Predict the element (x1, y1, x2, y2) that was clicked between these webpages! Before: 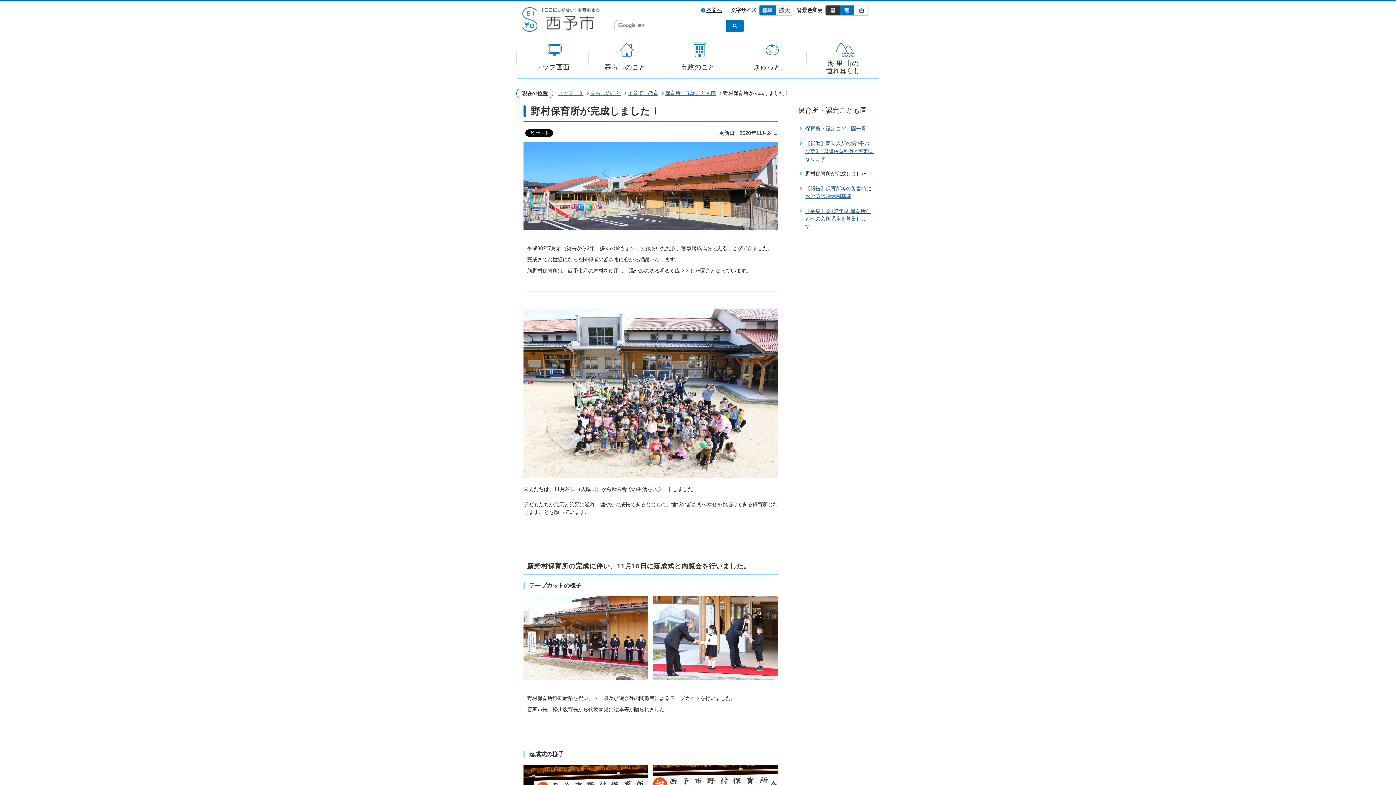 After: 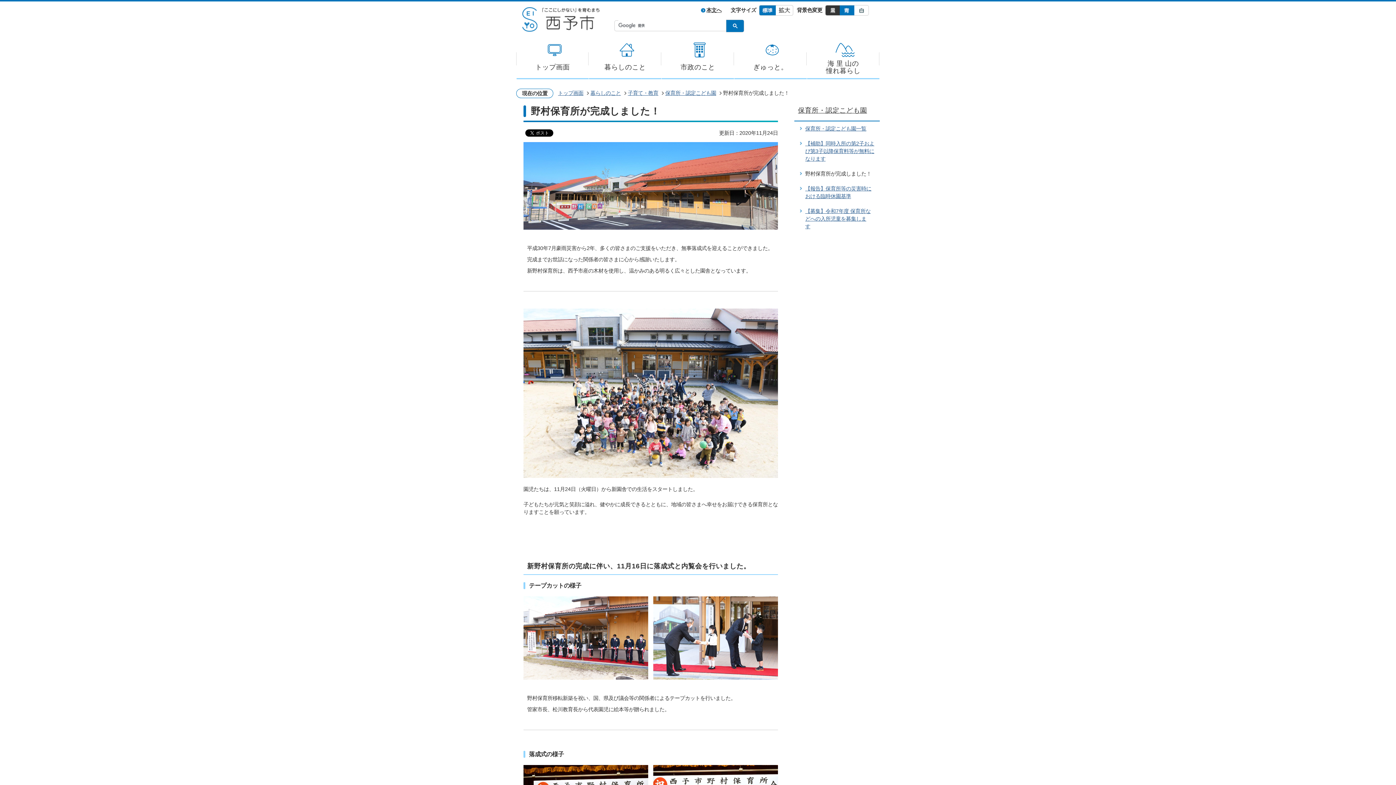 Action: bbox: (759, 5, 776, 11)